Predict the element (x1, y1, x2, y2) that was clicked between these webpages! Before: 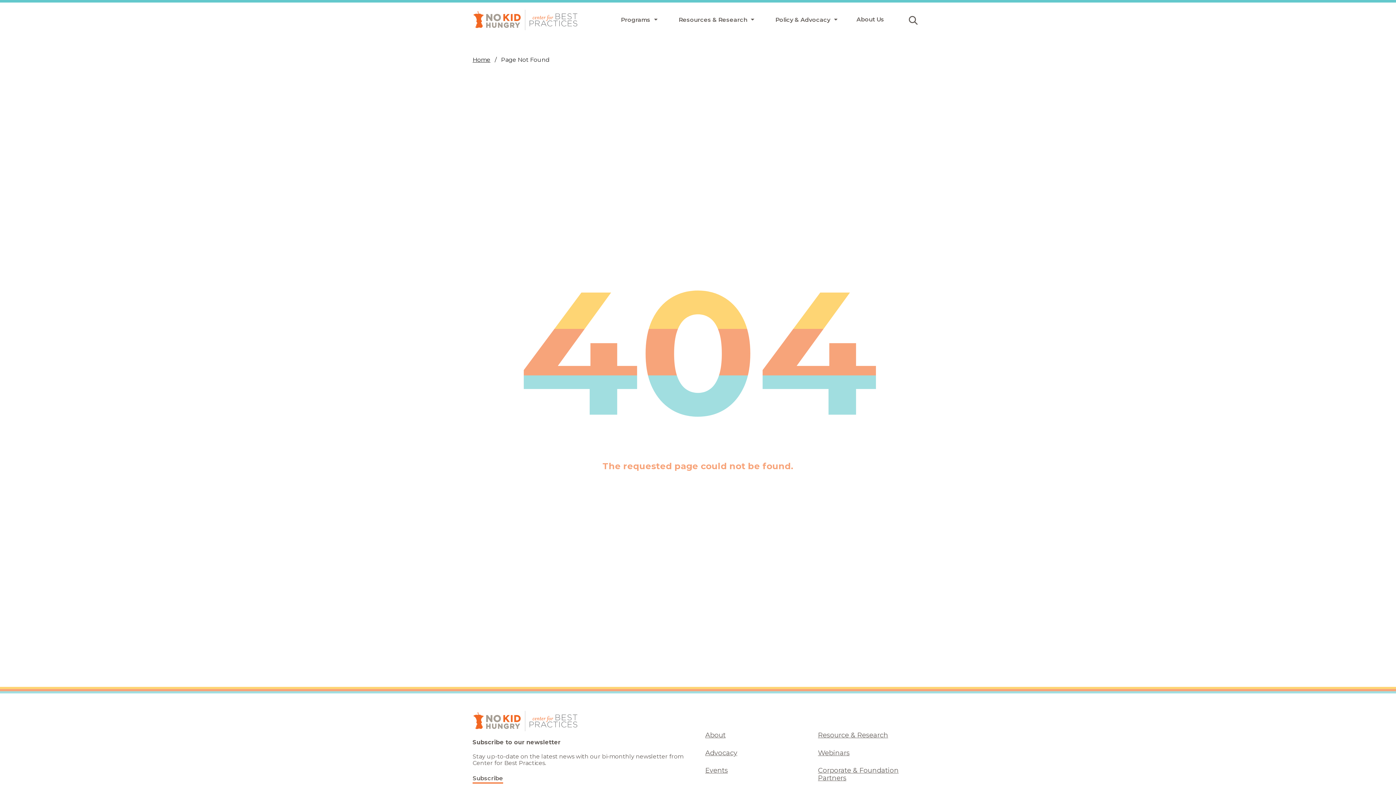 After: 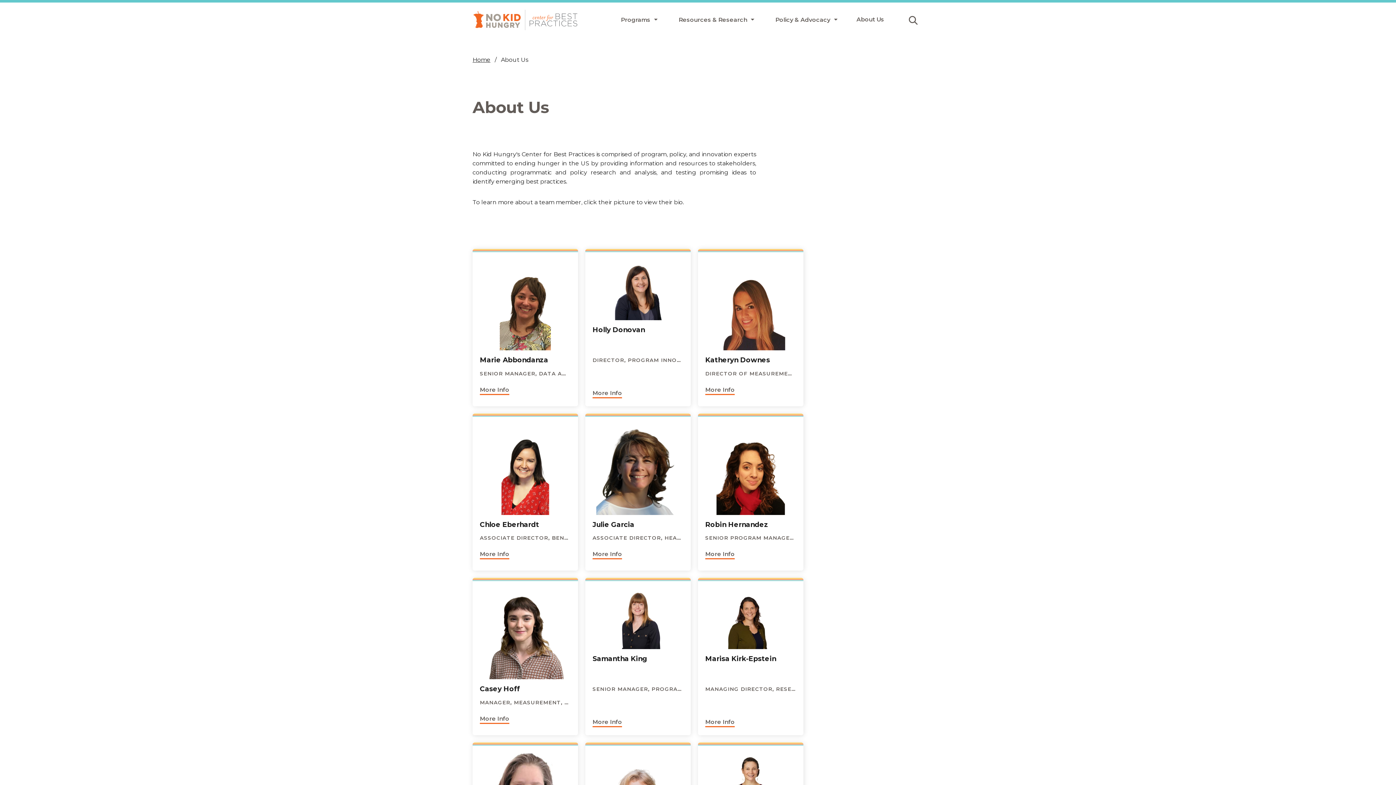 Action: label: About Us bbox: (856, 16, 884, 25)